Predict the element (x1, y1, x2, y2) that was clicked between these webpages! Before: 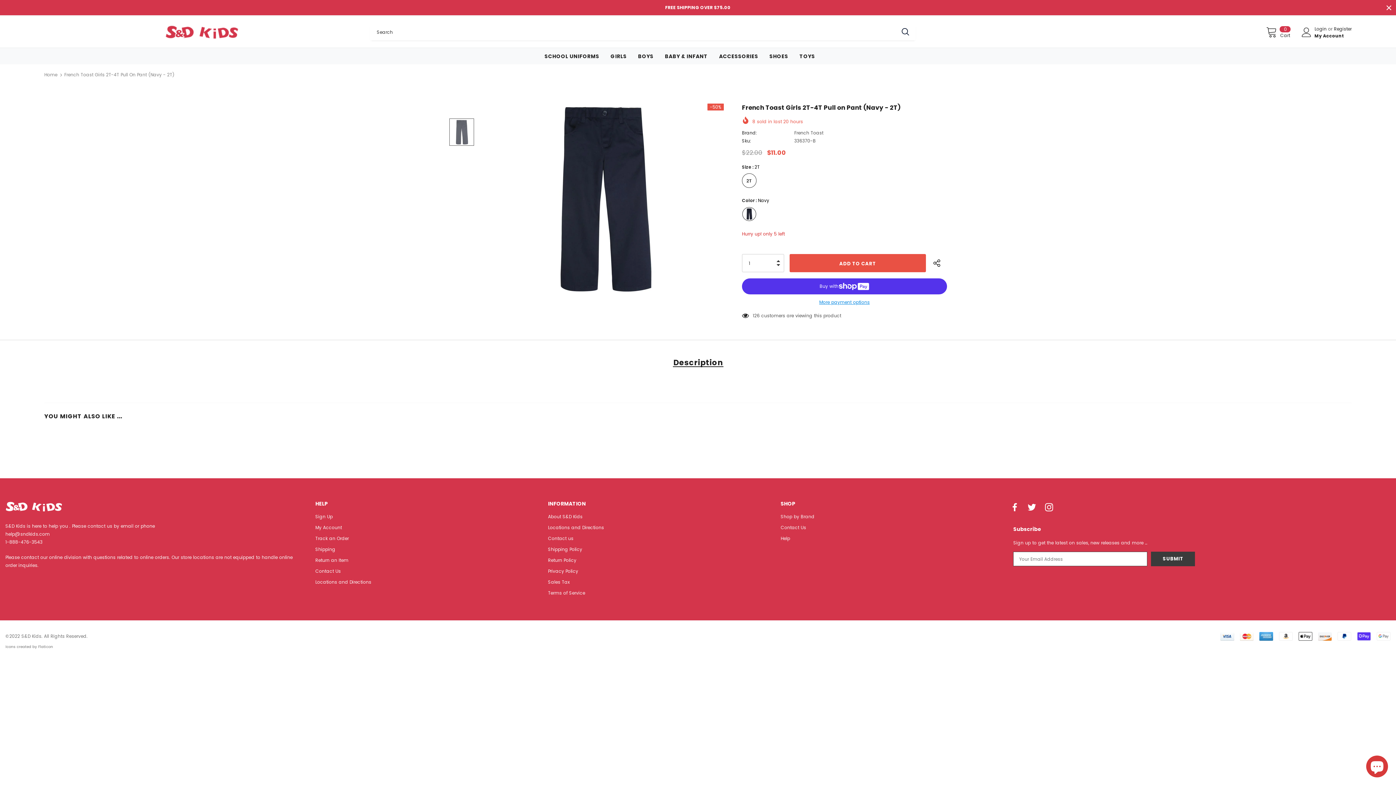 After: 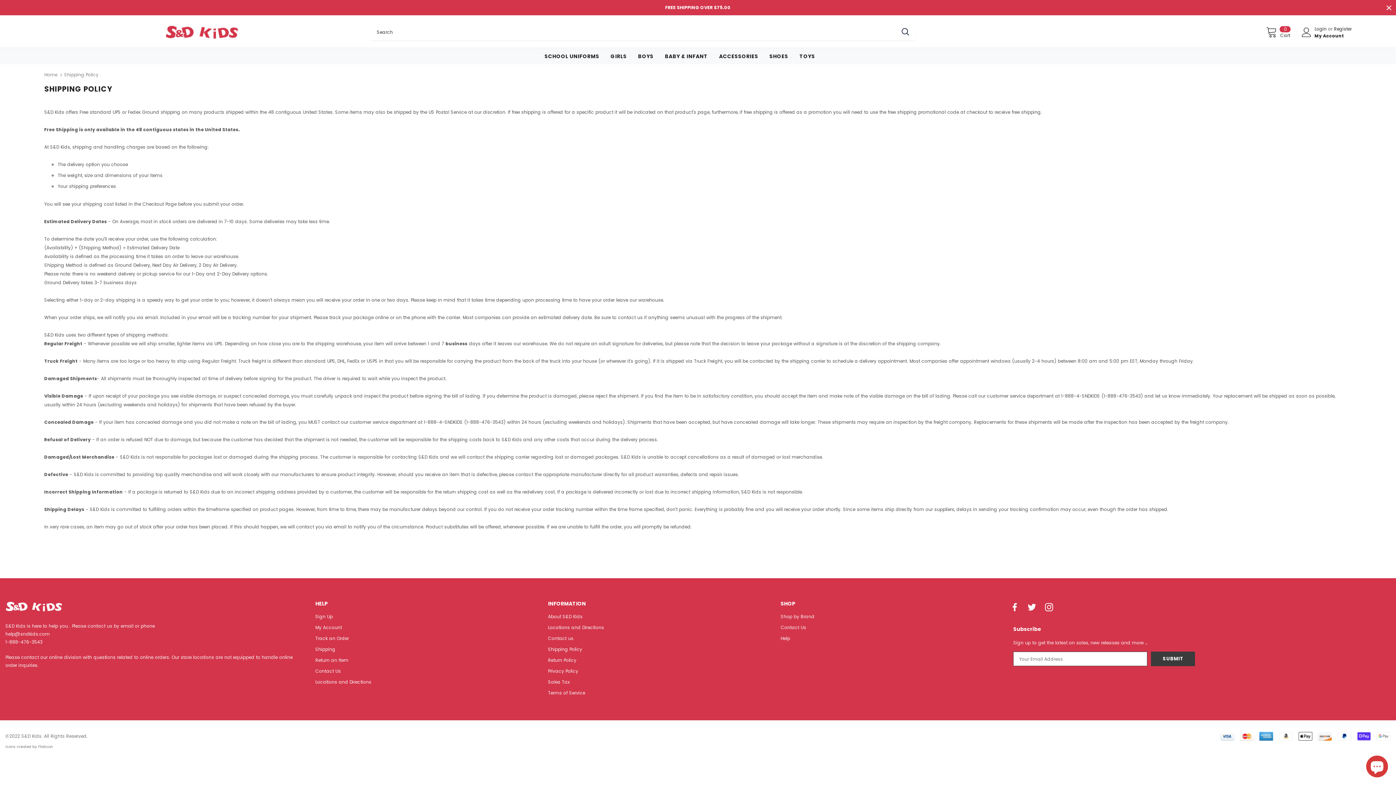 Action: bbox: (315, 544, 335, 555) label: Shipping